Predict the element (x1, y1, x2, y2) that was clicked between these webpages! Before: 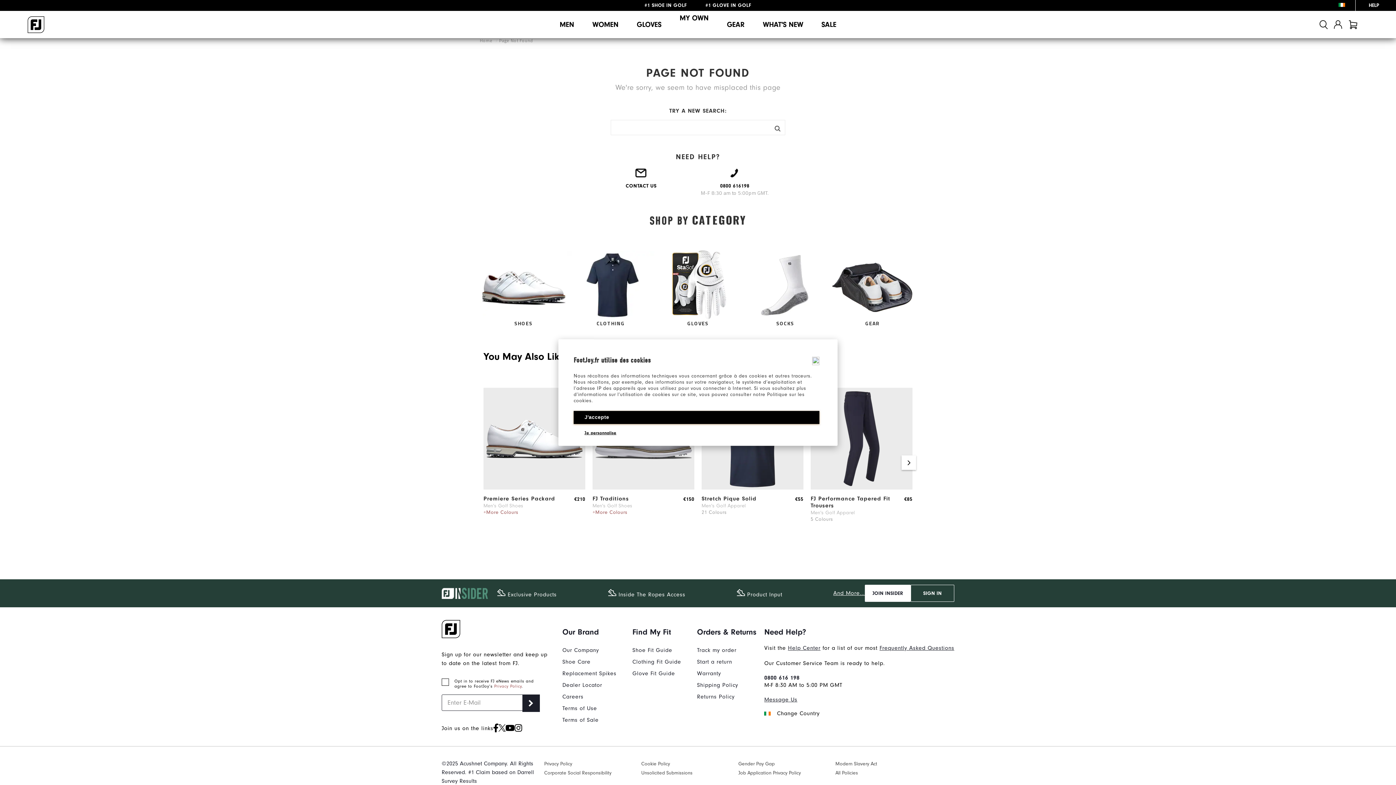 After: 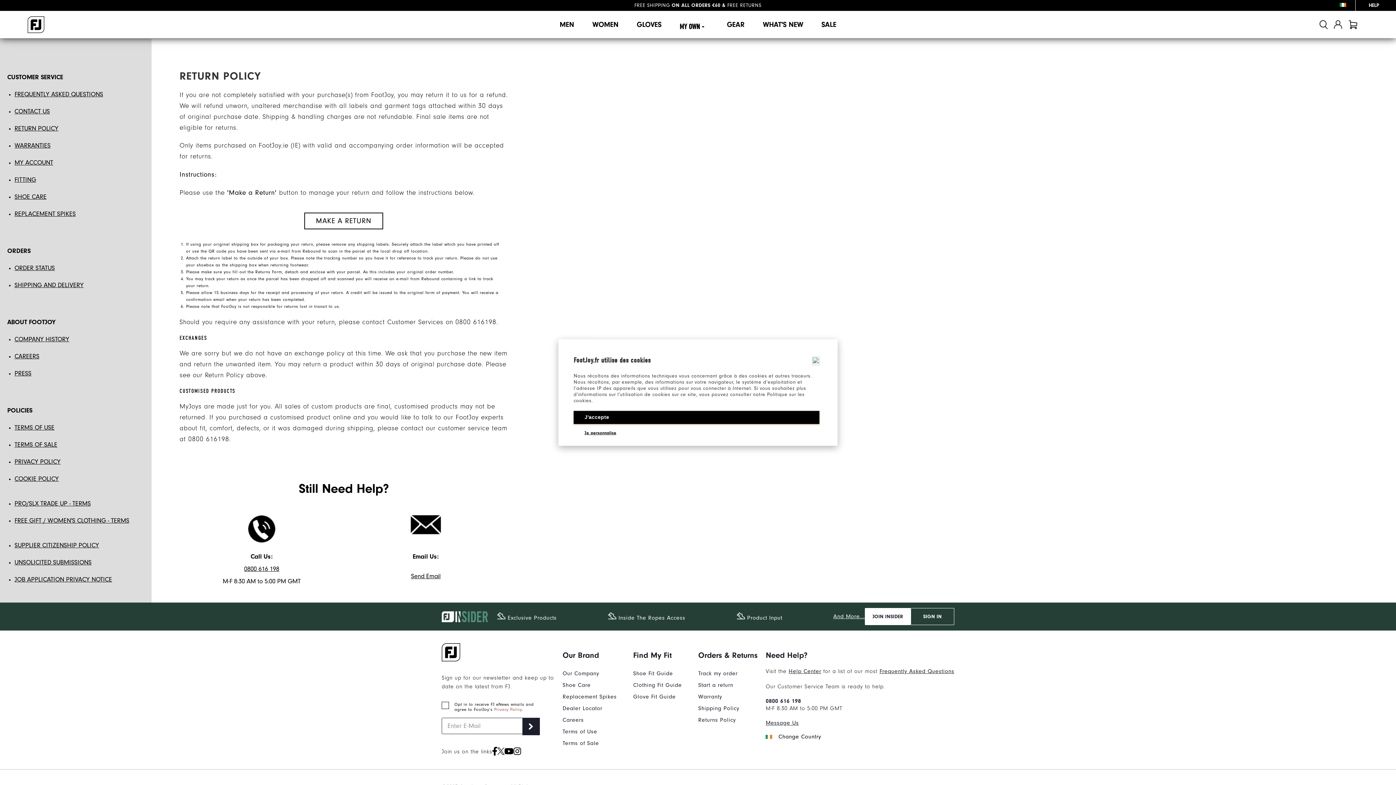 Action: bbox: (697, 693, 734, 700) label: Returns Policy